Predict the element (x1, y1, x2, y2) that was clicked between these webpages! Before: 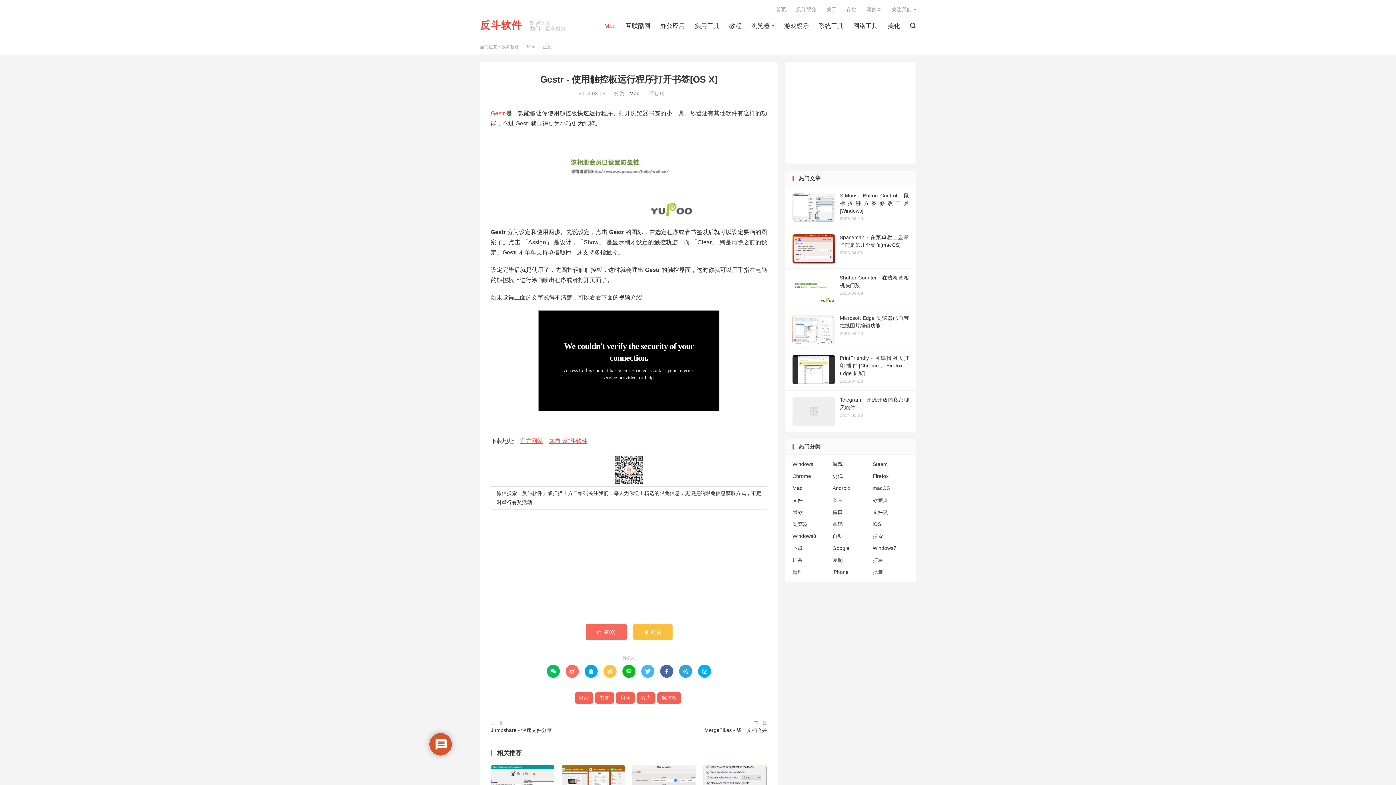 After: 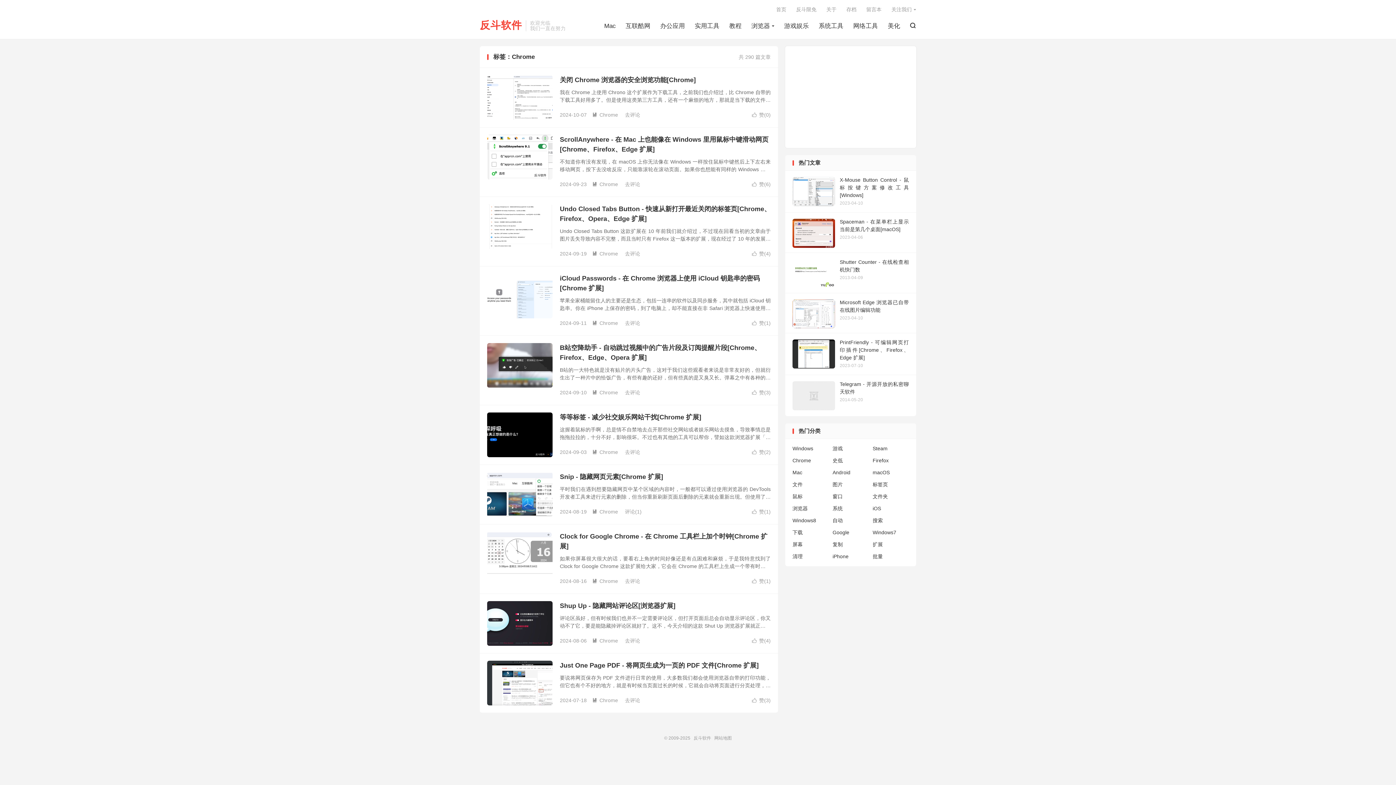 Action: bbox: (792, 472, 829, 480) label: Chrome